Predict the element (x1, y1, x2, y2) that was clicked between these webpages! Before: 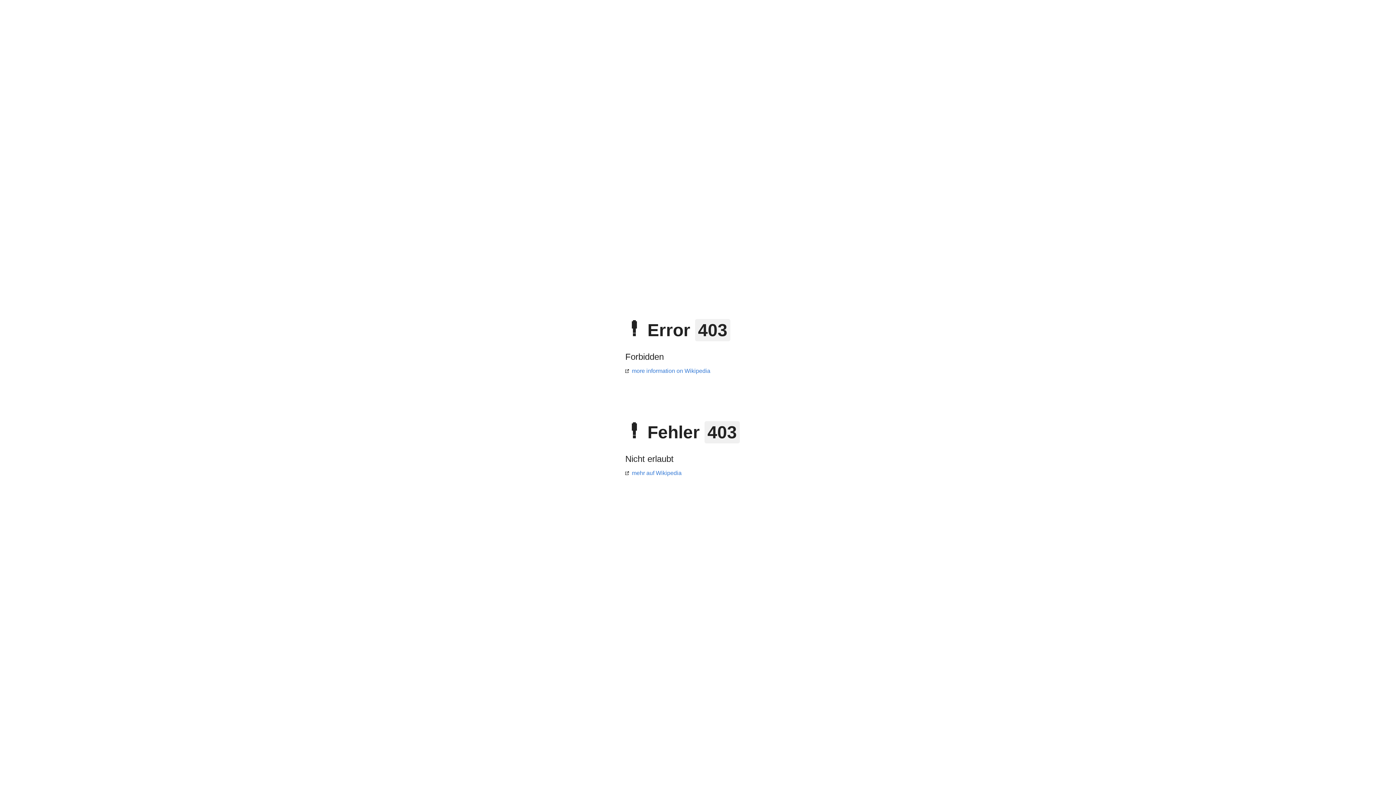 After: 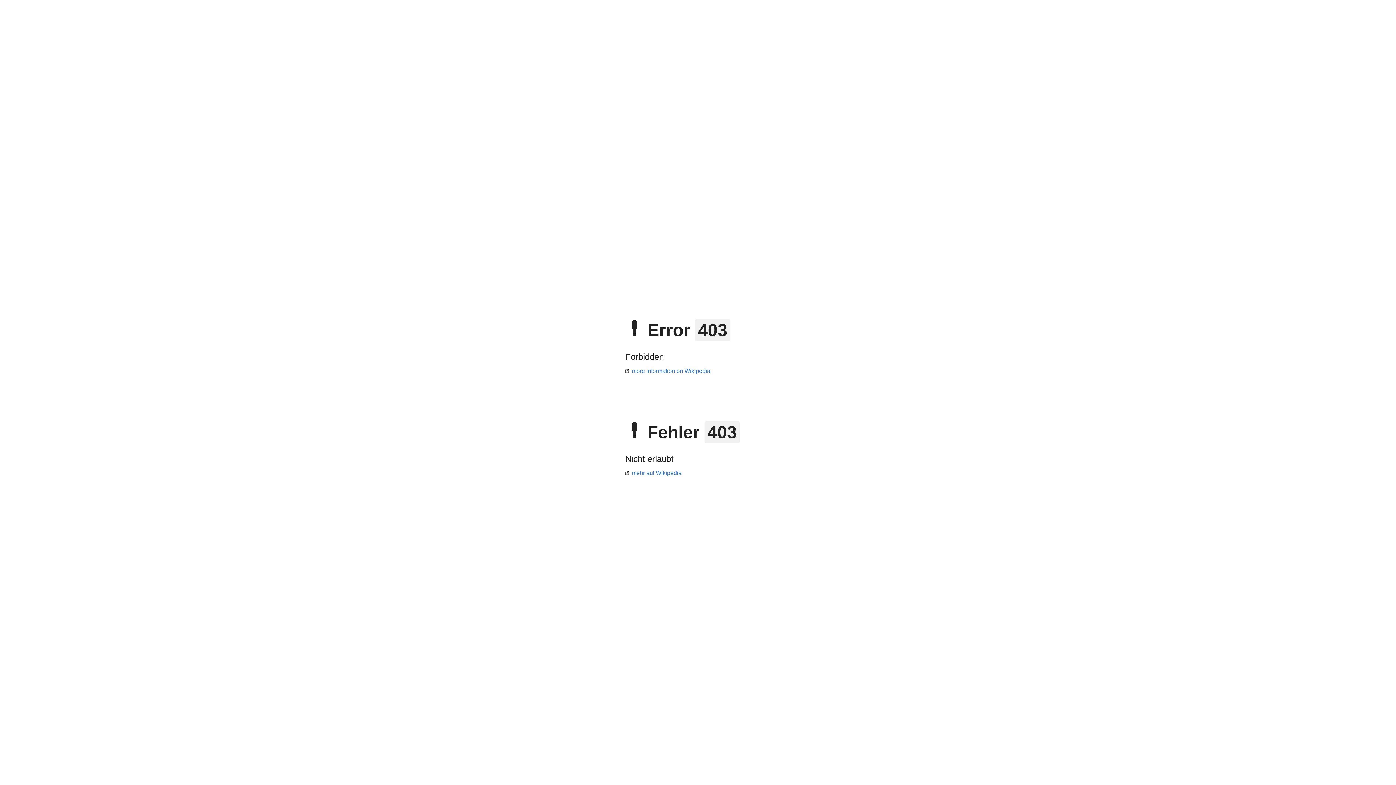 Action: label: mehr auf Wikipedia bbox: (625, 470, 681, 476)